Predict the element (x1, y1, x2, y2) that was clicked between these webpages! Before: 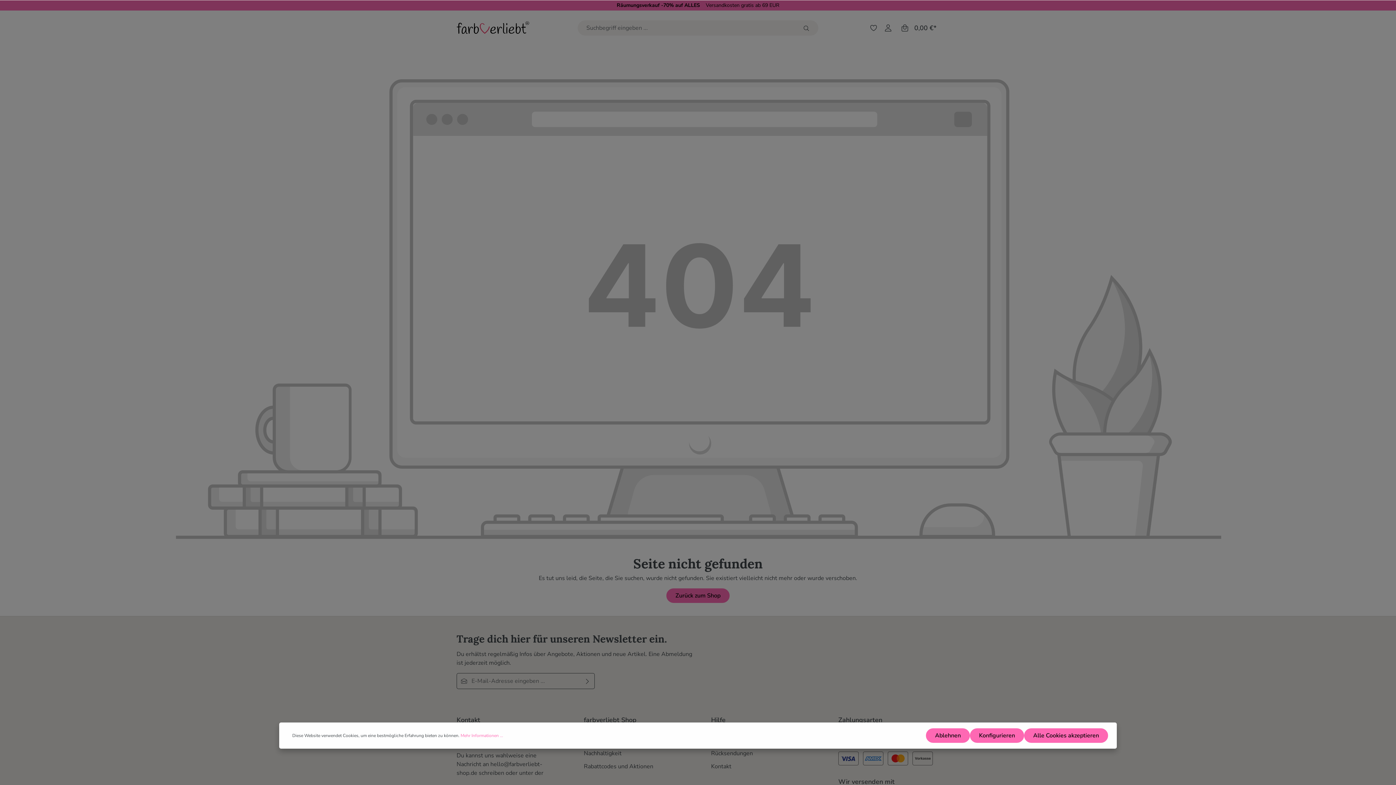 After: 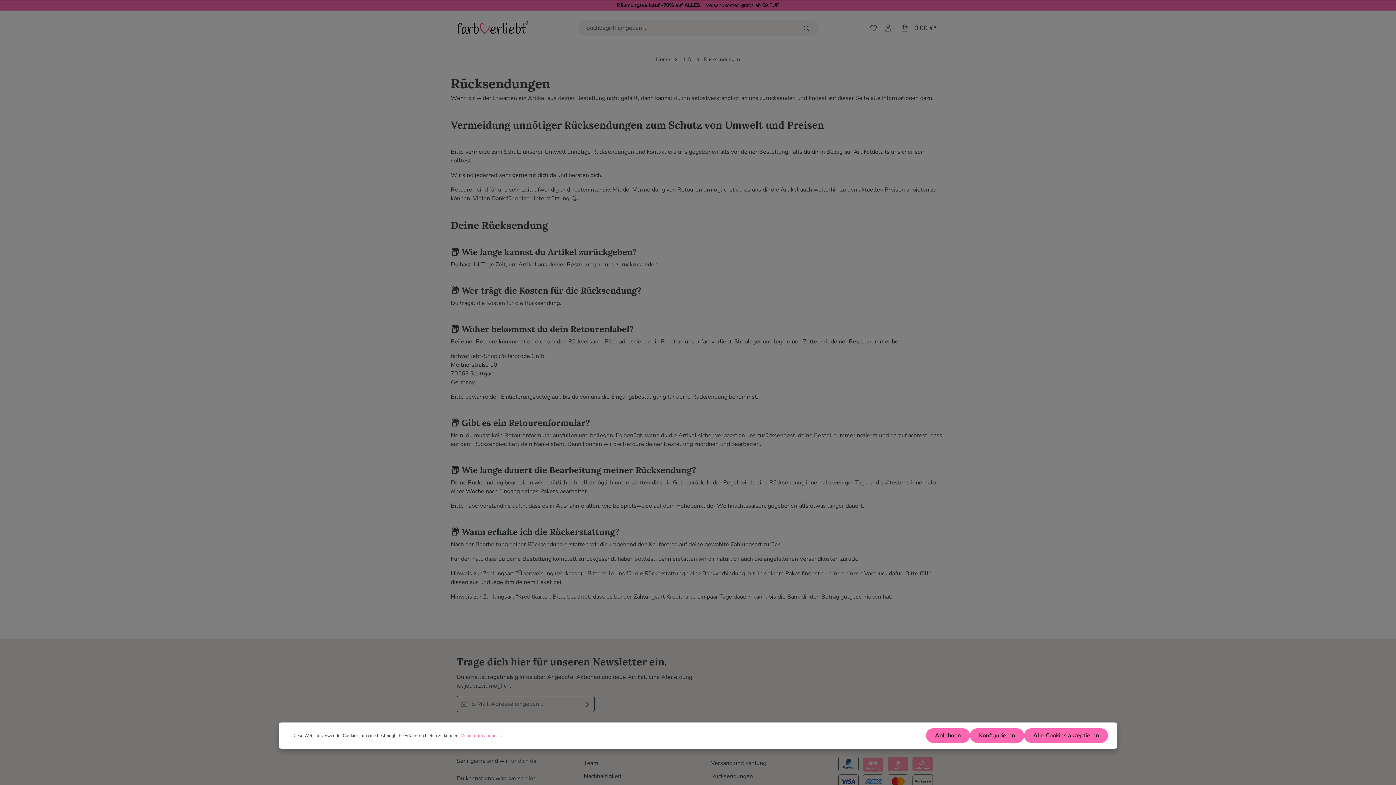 Action: bbox: (711, 748, 753, 759) label: Rücksendungen